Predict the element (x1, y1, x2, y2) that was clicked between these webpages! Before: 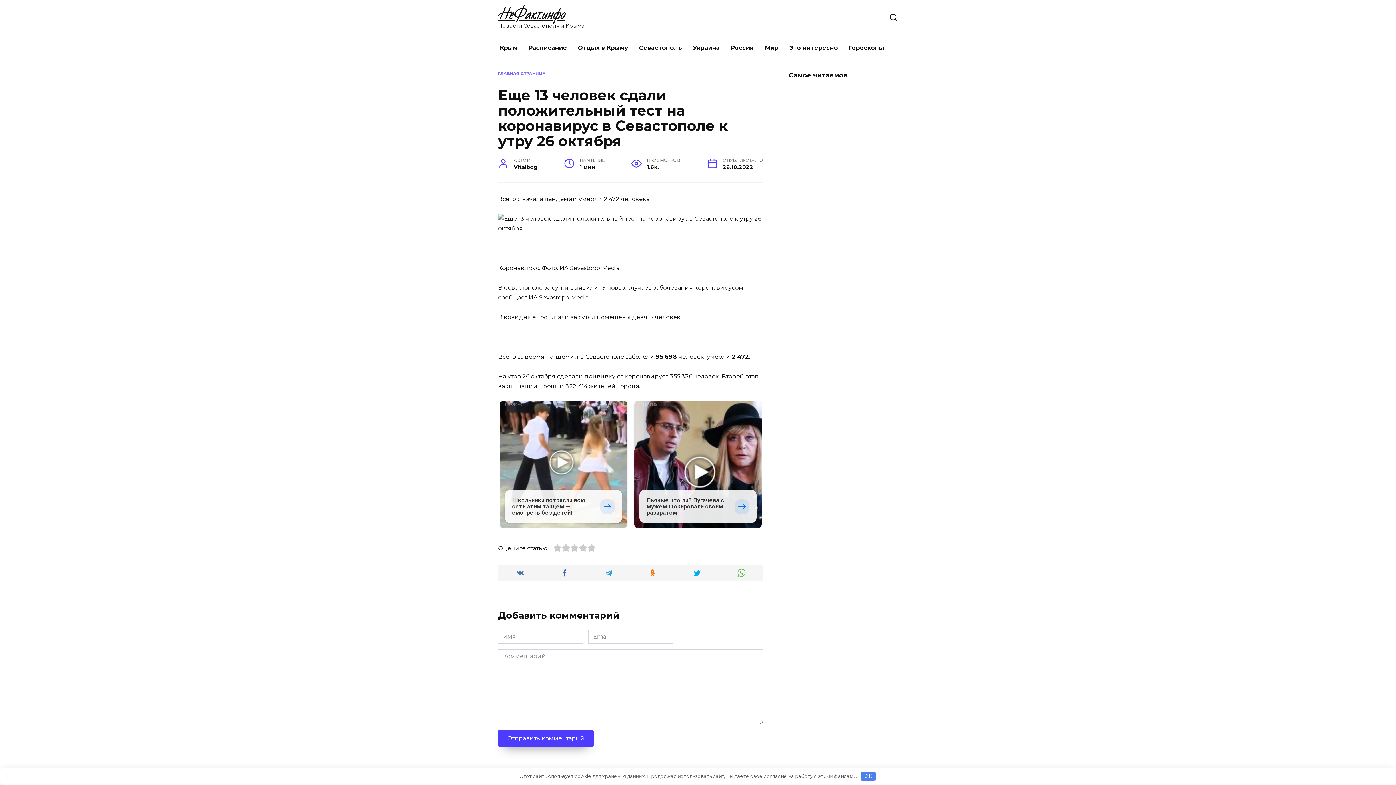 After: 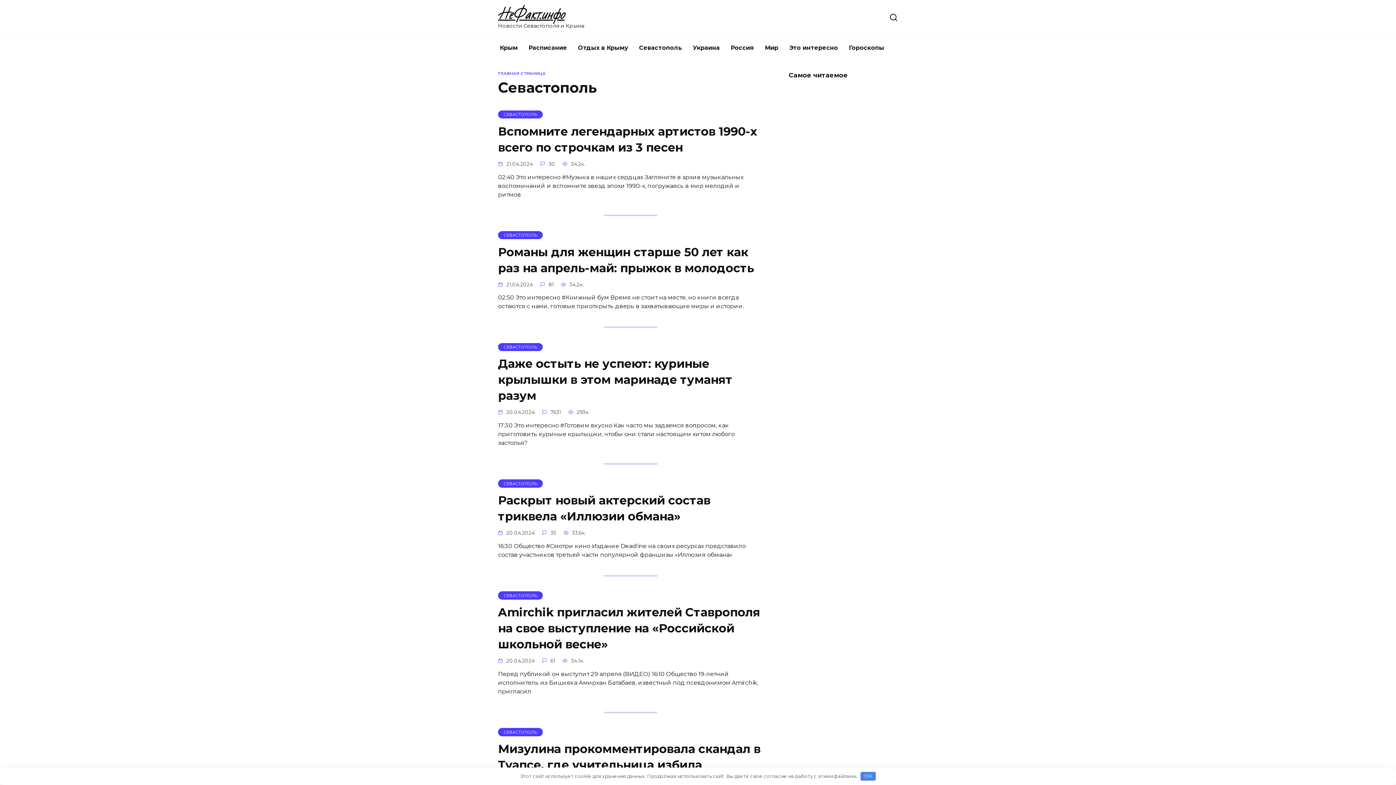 Action: label: Севастополь bbox: (633, 36, 687, 59)